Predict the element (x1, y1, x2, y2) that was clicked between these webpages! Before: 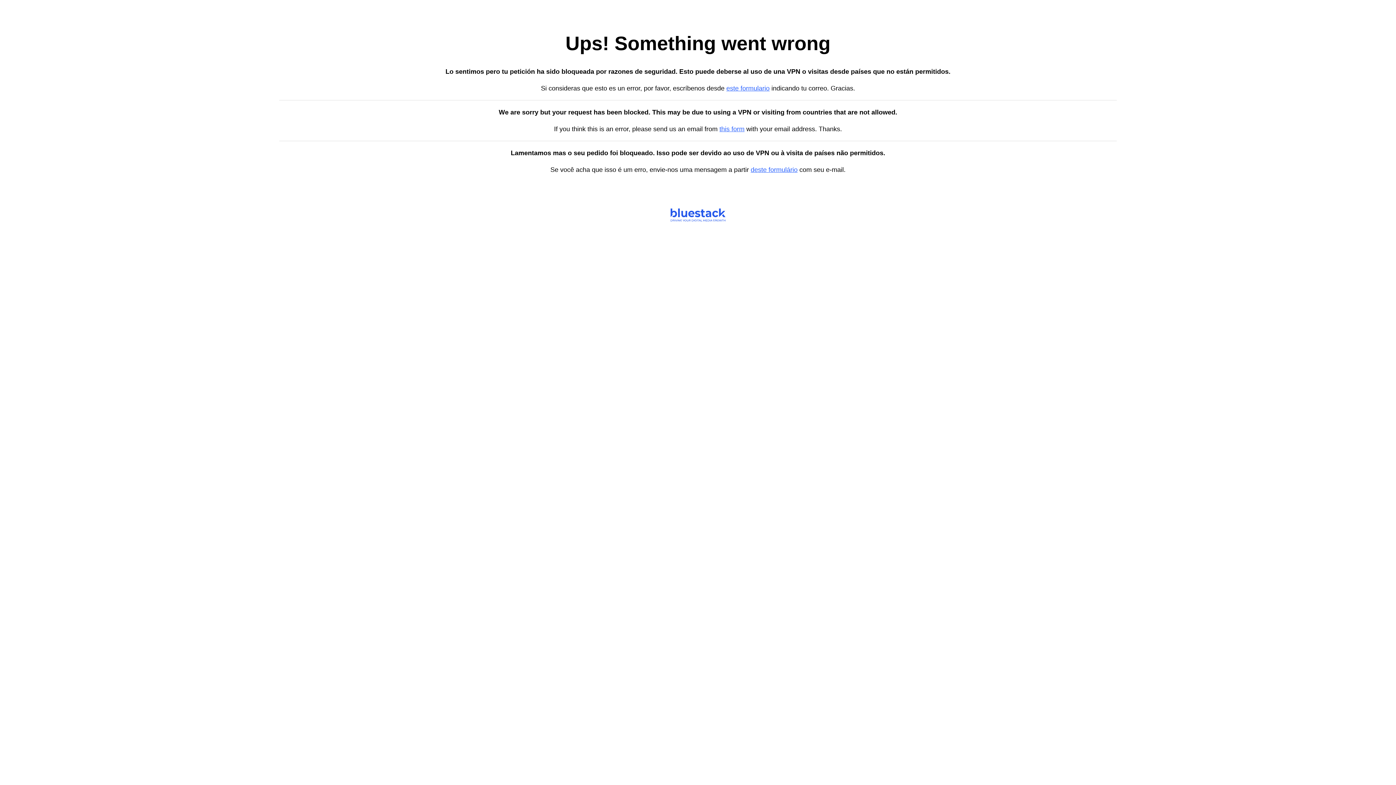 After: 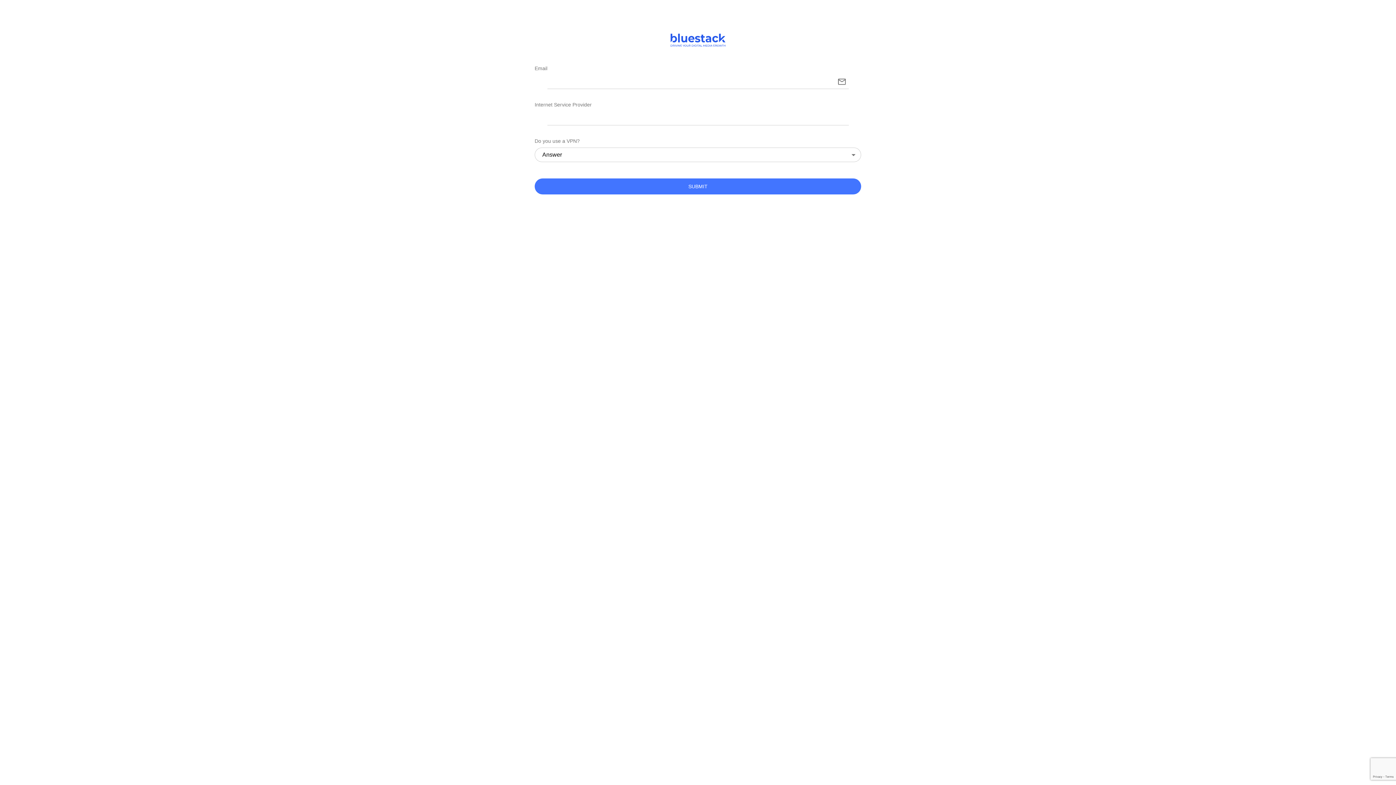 Action: label: this form bbox: (719, 125, 744, 132)